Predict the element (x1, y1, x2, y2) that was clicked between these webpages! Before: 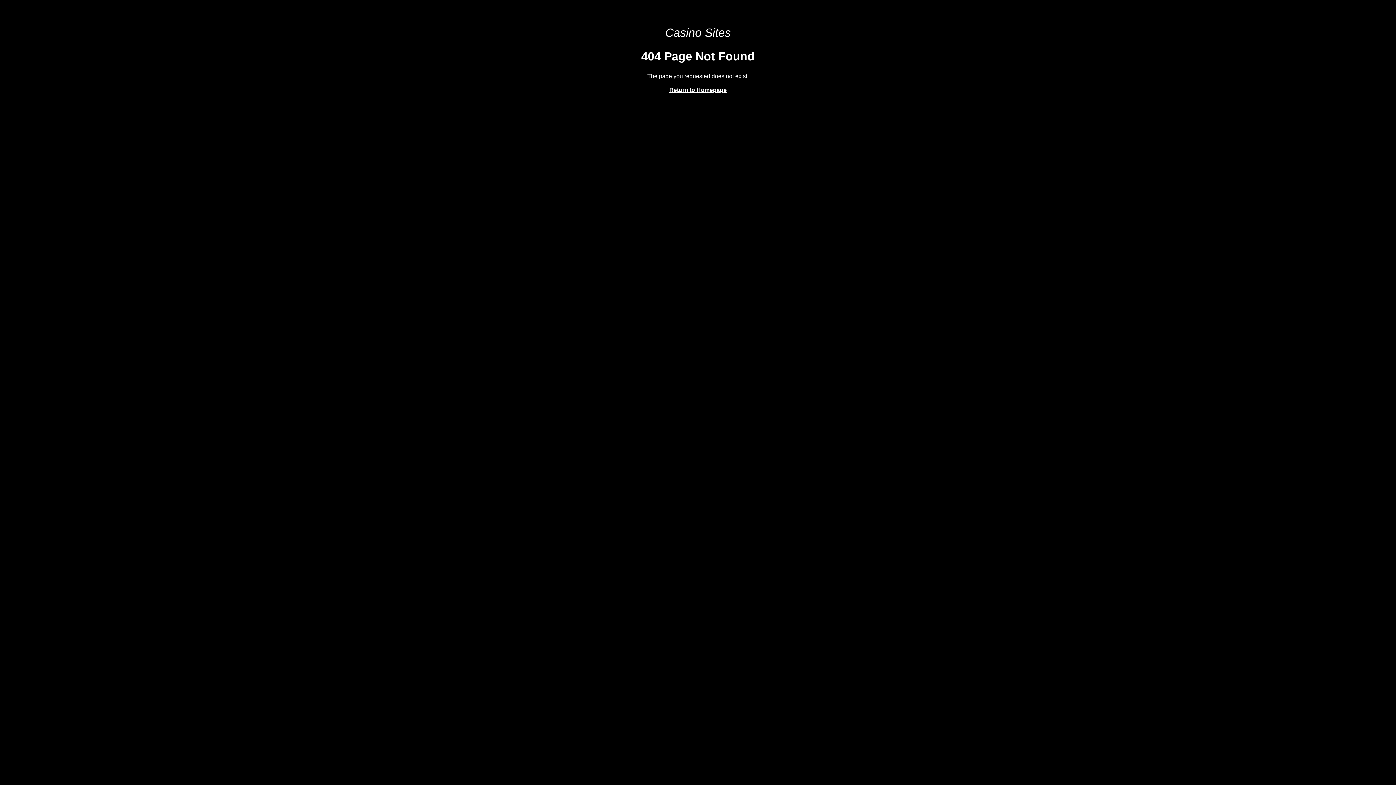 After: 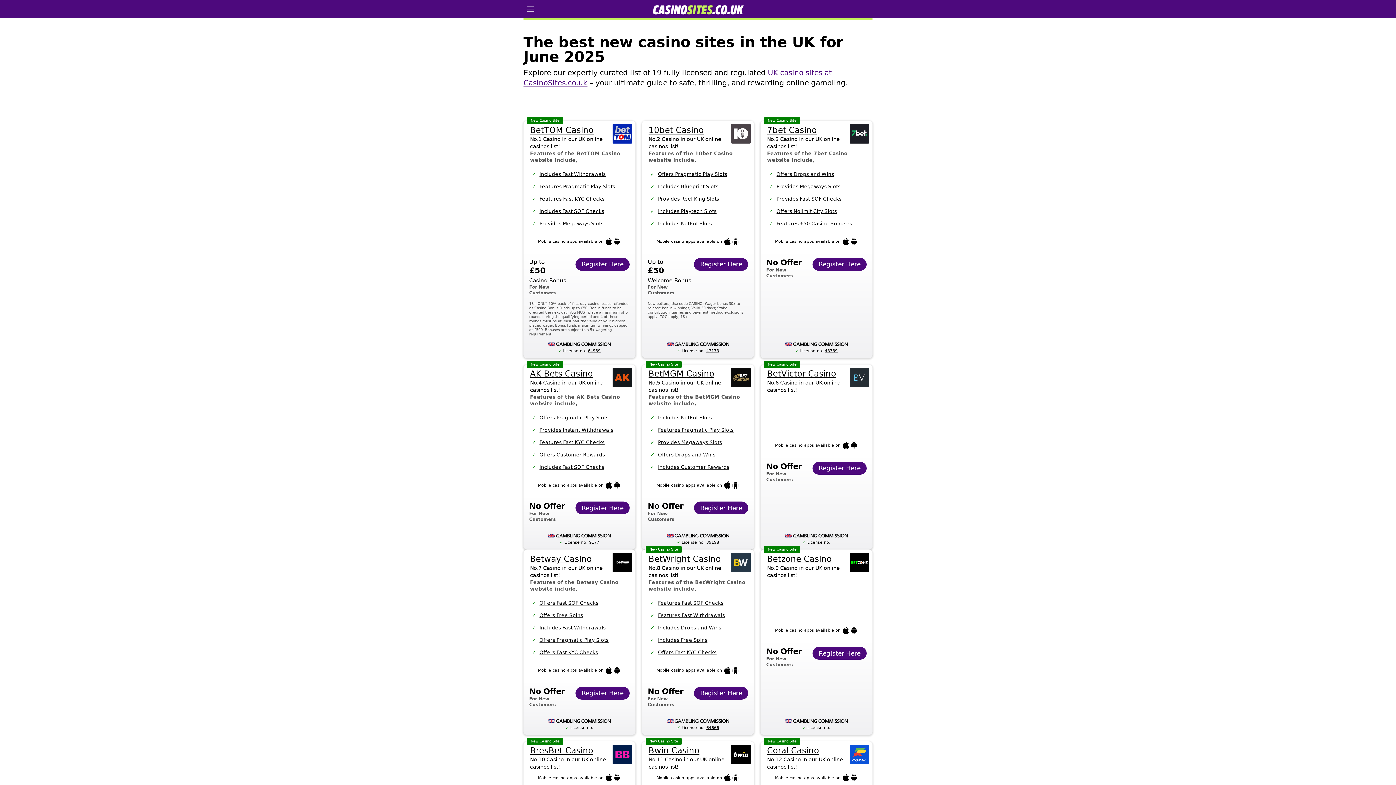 Action: label: Casino Sites bbox: (665, 26, 730, 39)